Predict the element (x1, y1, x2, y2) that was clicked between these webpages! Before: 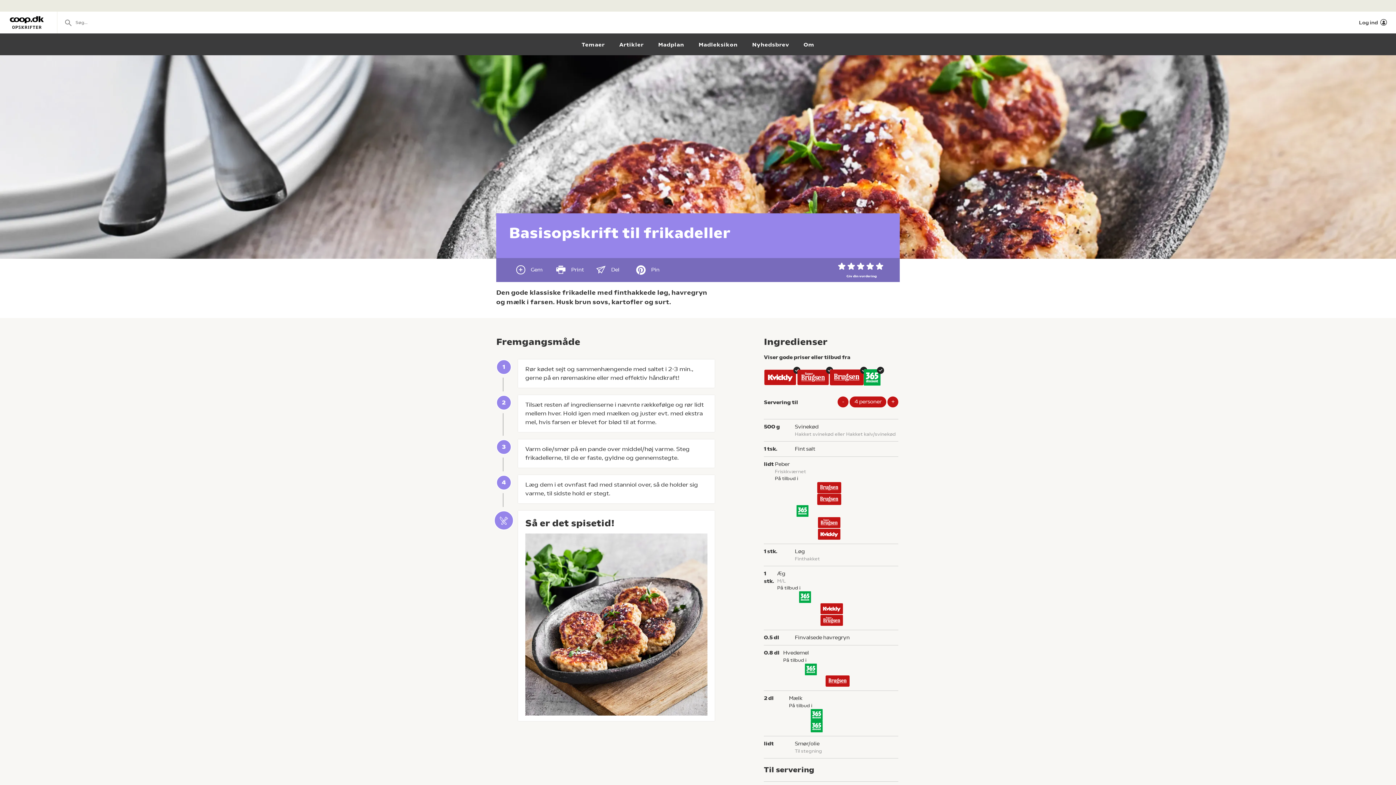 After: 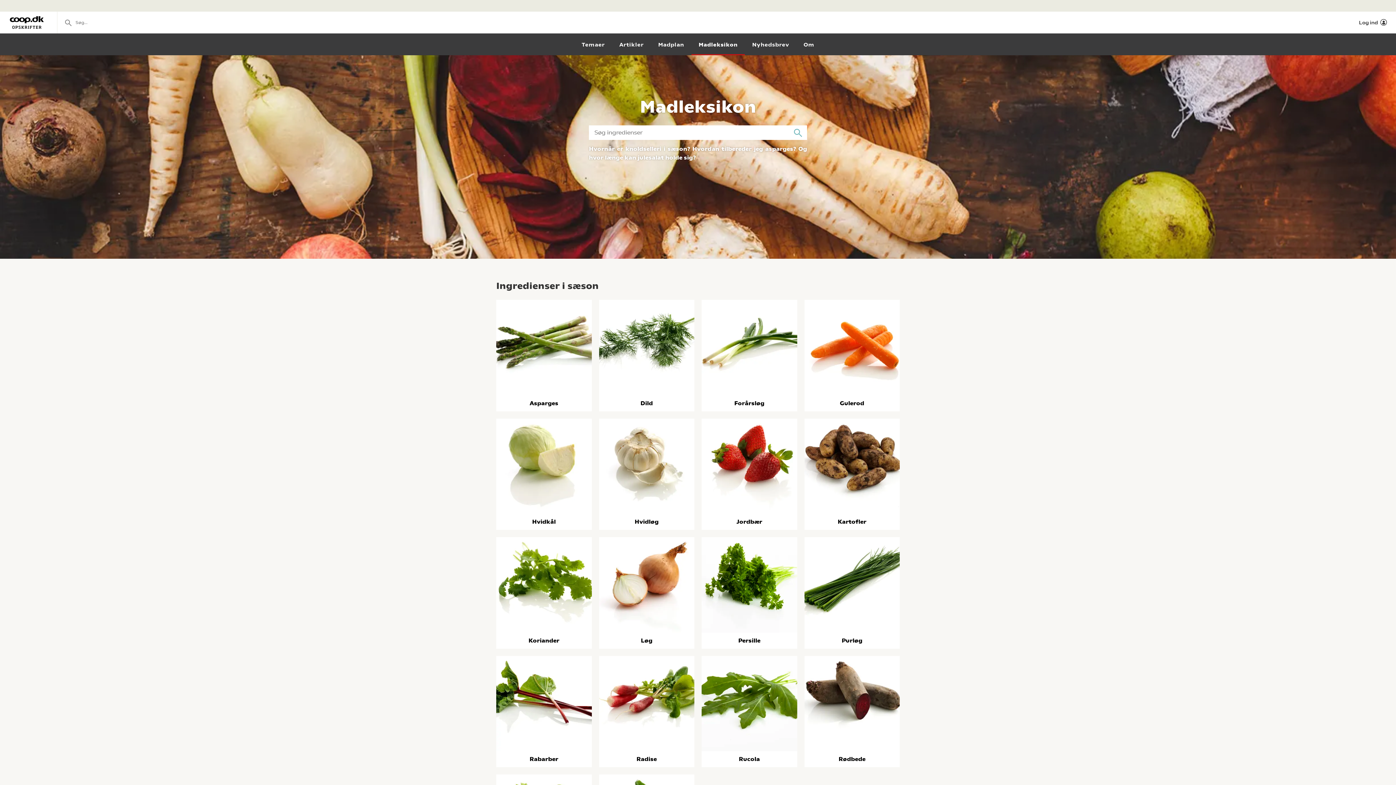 Action: bbox: (691, 35, 745, 55) label: Madleksikon